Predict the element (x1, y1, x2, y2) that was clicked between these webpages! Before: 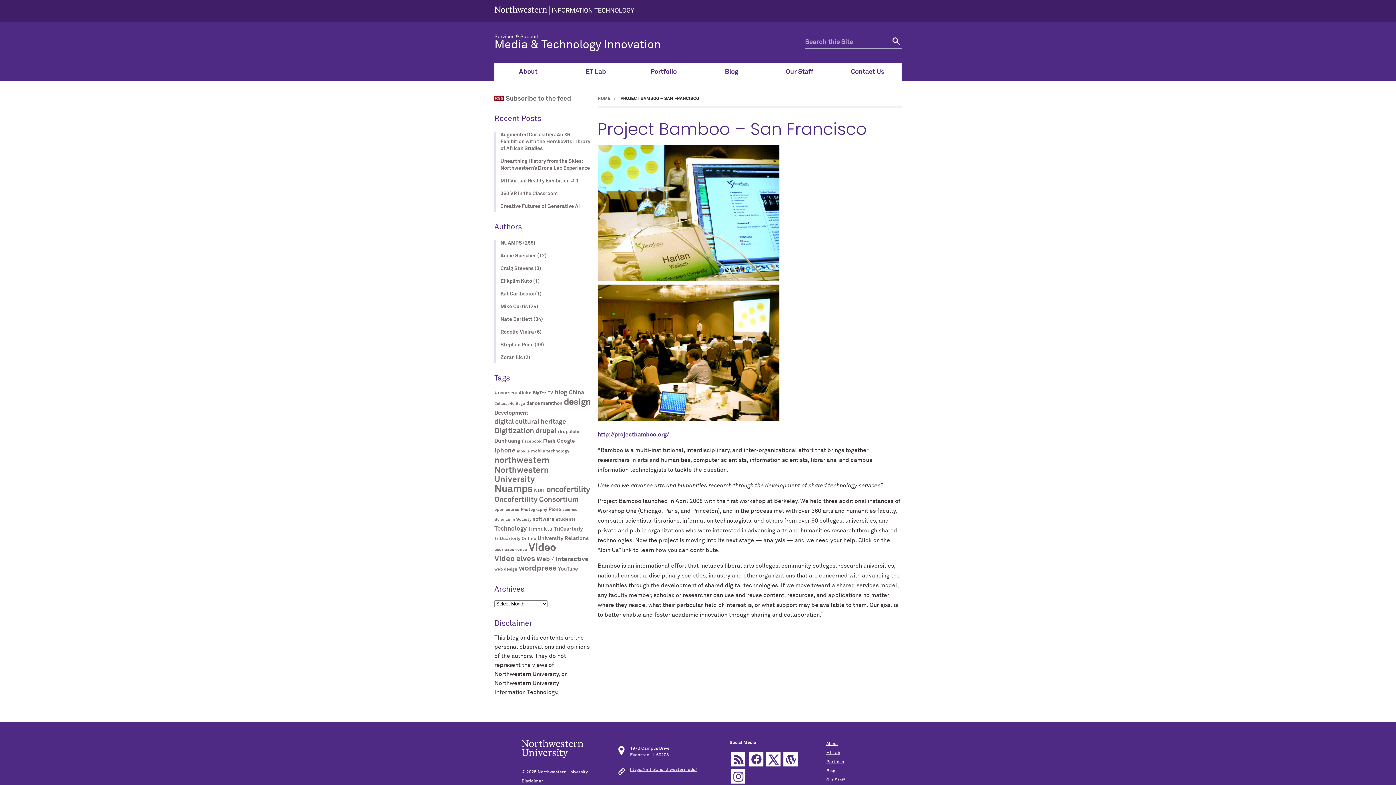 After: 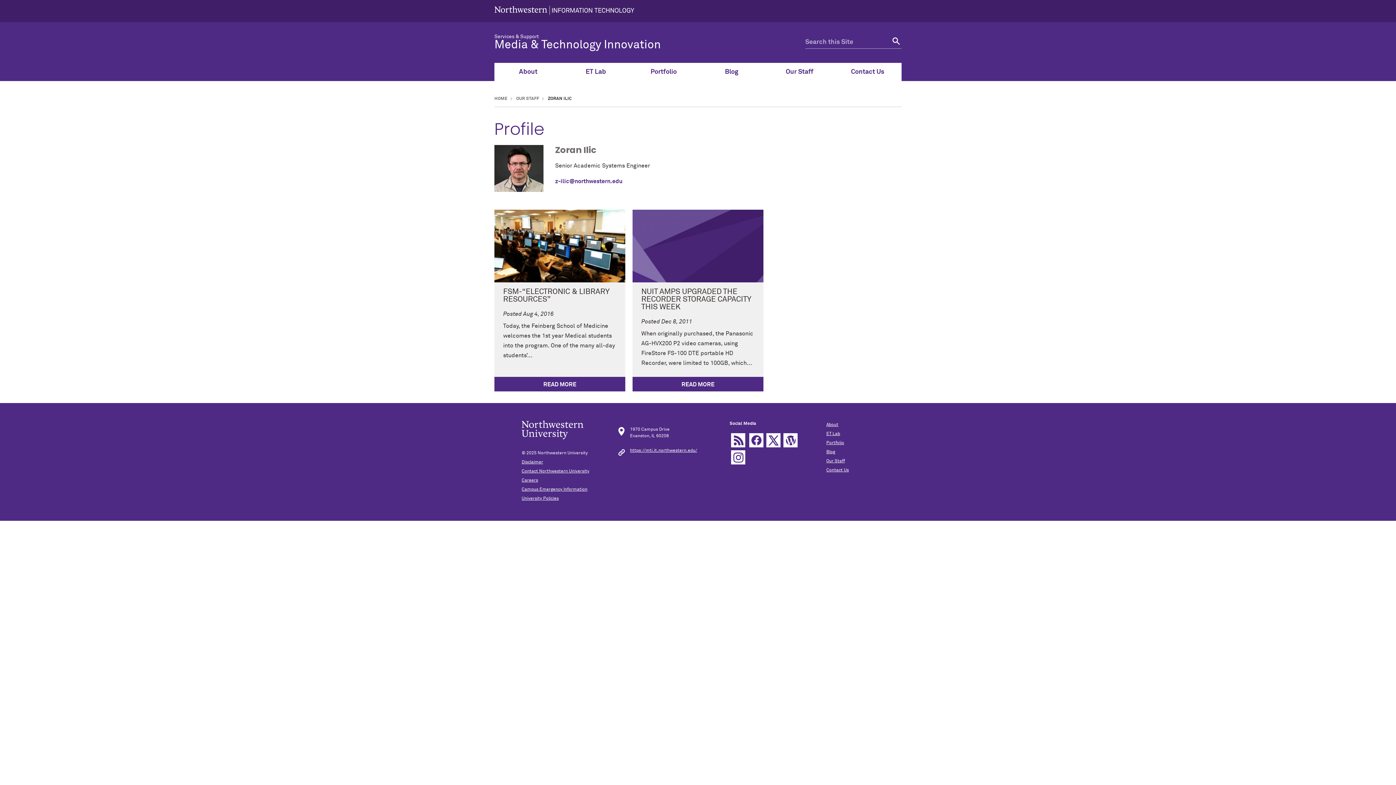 Action: label: Zoran Ilic (2) bbox: (500, 354, 530, 361)